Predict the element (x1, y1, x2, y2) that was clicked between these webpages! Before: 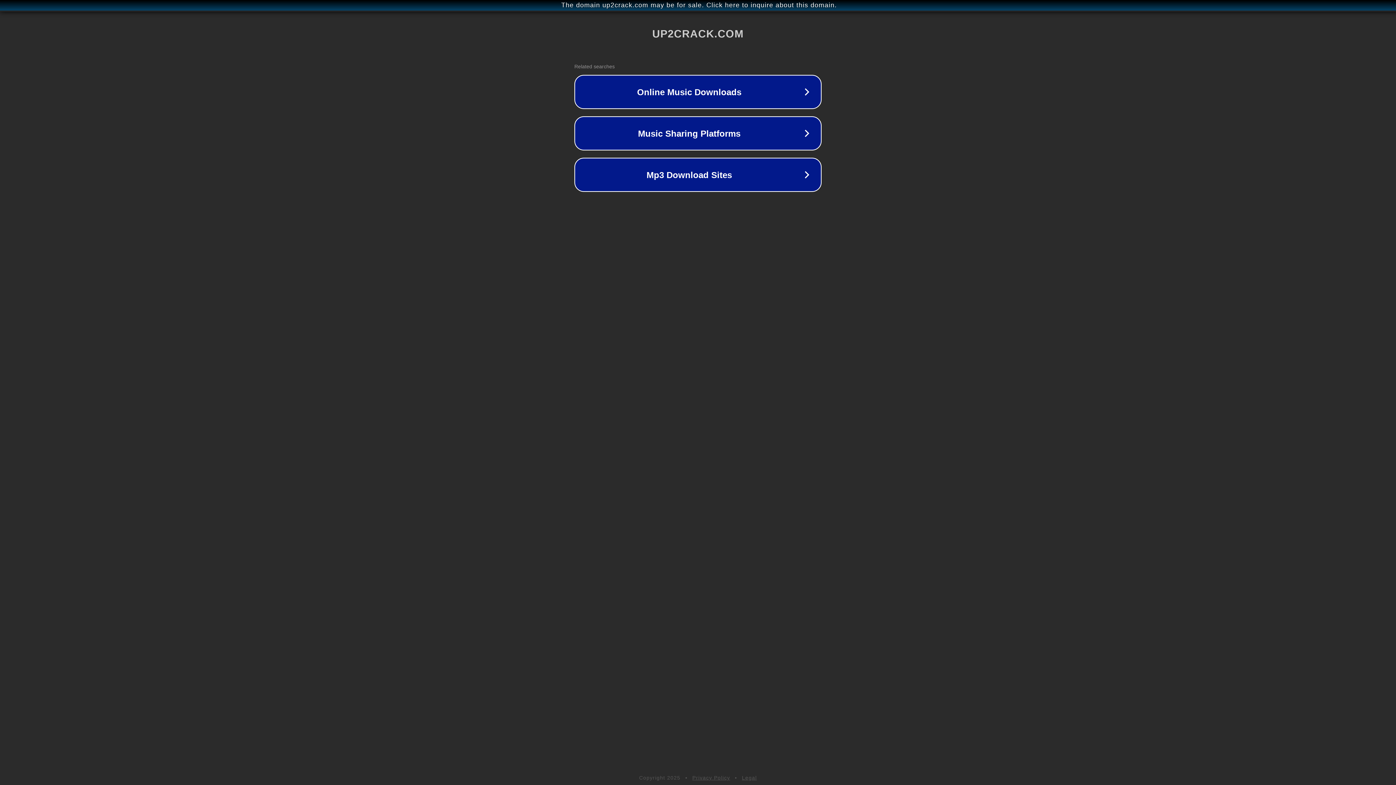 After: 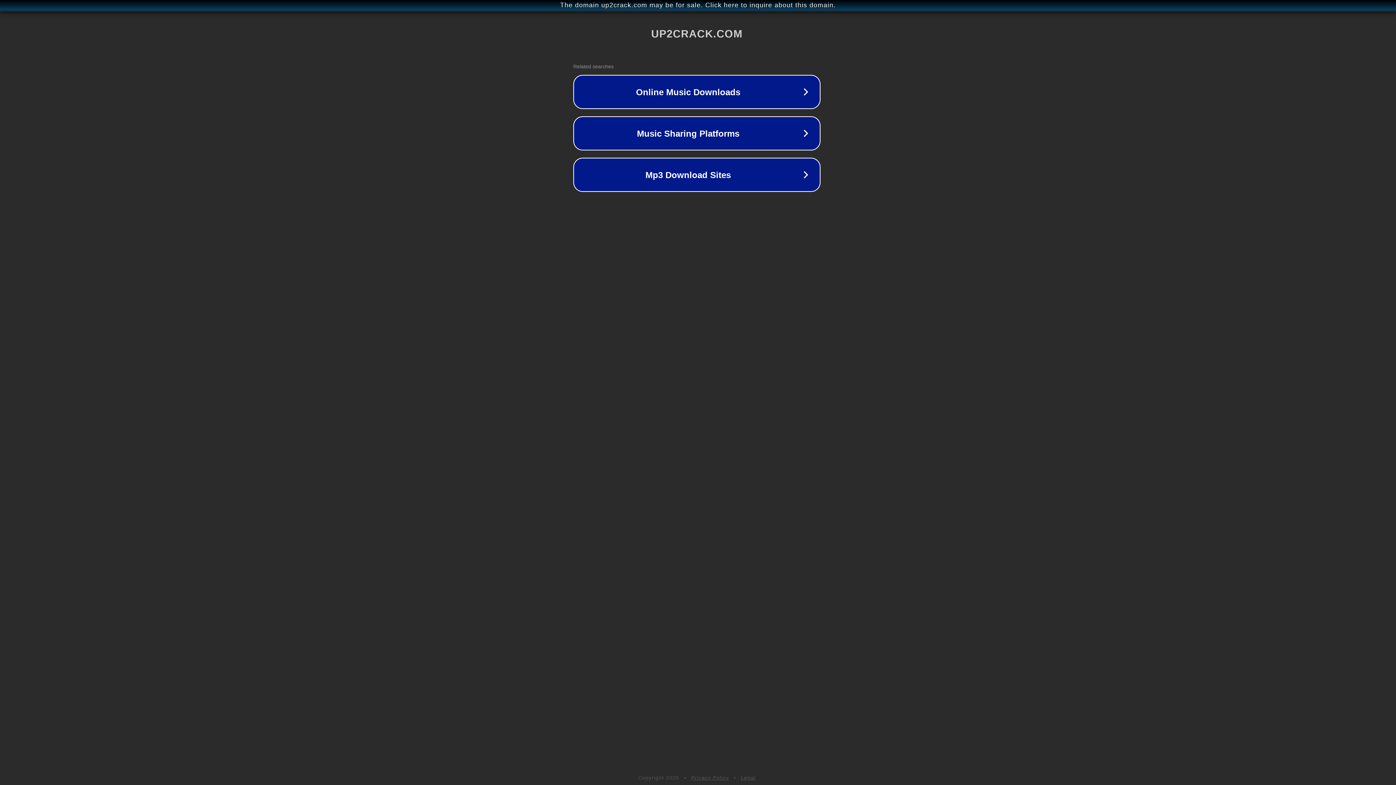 Action: bbox: (1, 1, 1397, 9) label: The domain up2crack.com may be for sale. Click here to inquire about this domain.